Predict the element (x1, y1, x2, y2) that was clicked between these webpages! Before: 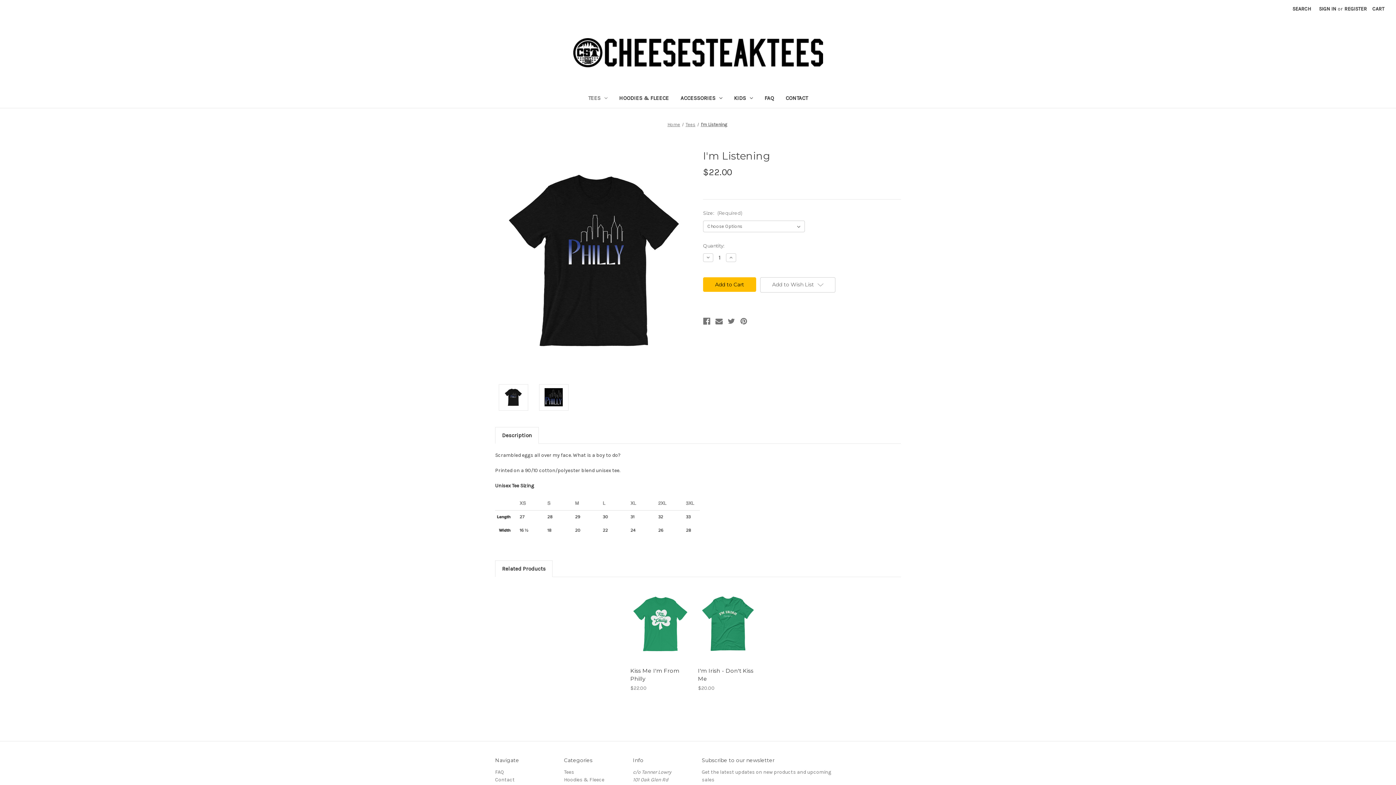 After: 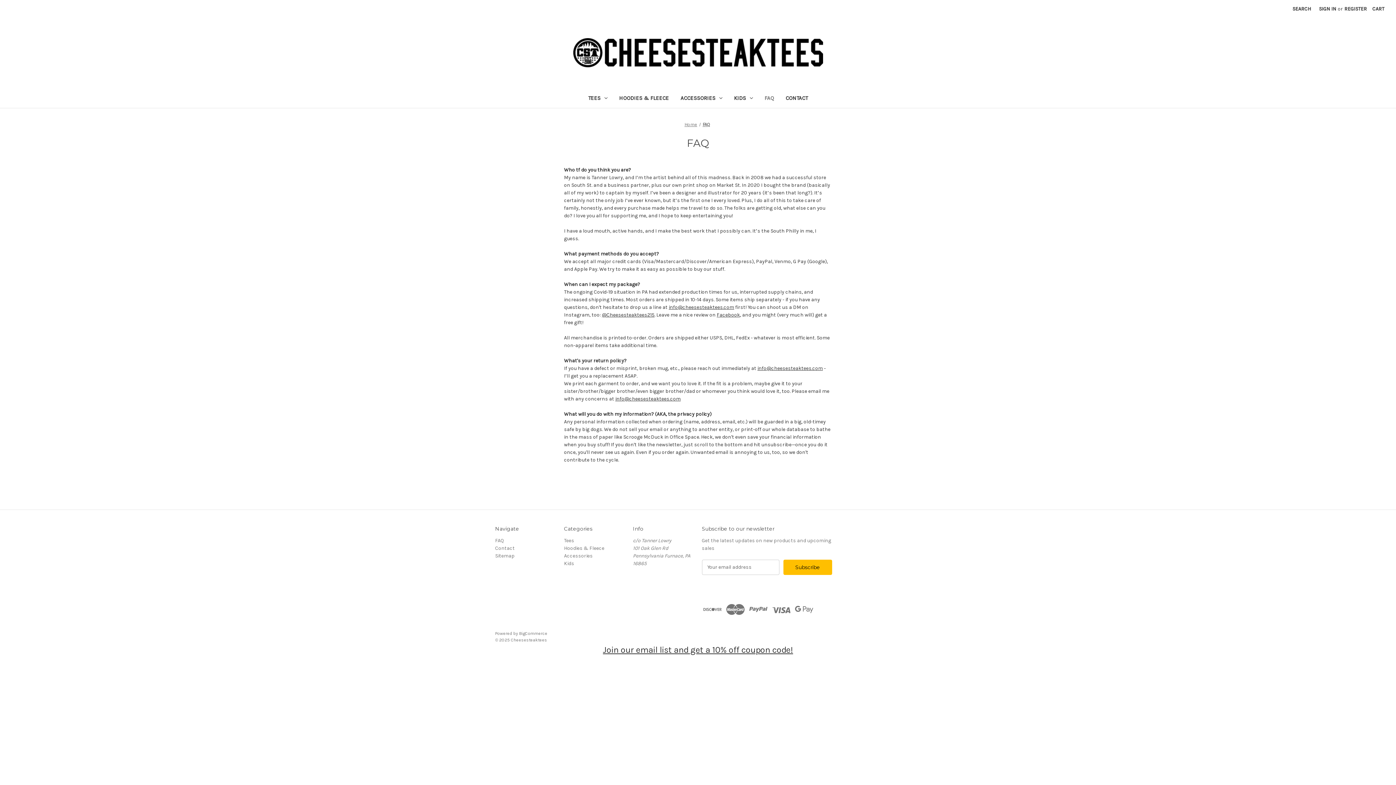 Action: bbox: (495, 769, 504, 775) label: FAQ